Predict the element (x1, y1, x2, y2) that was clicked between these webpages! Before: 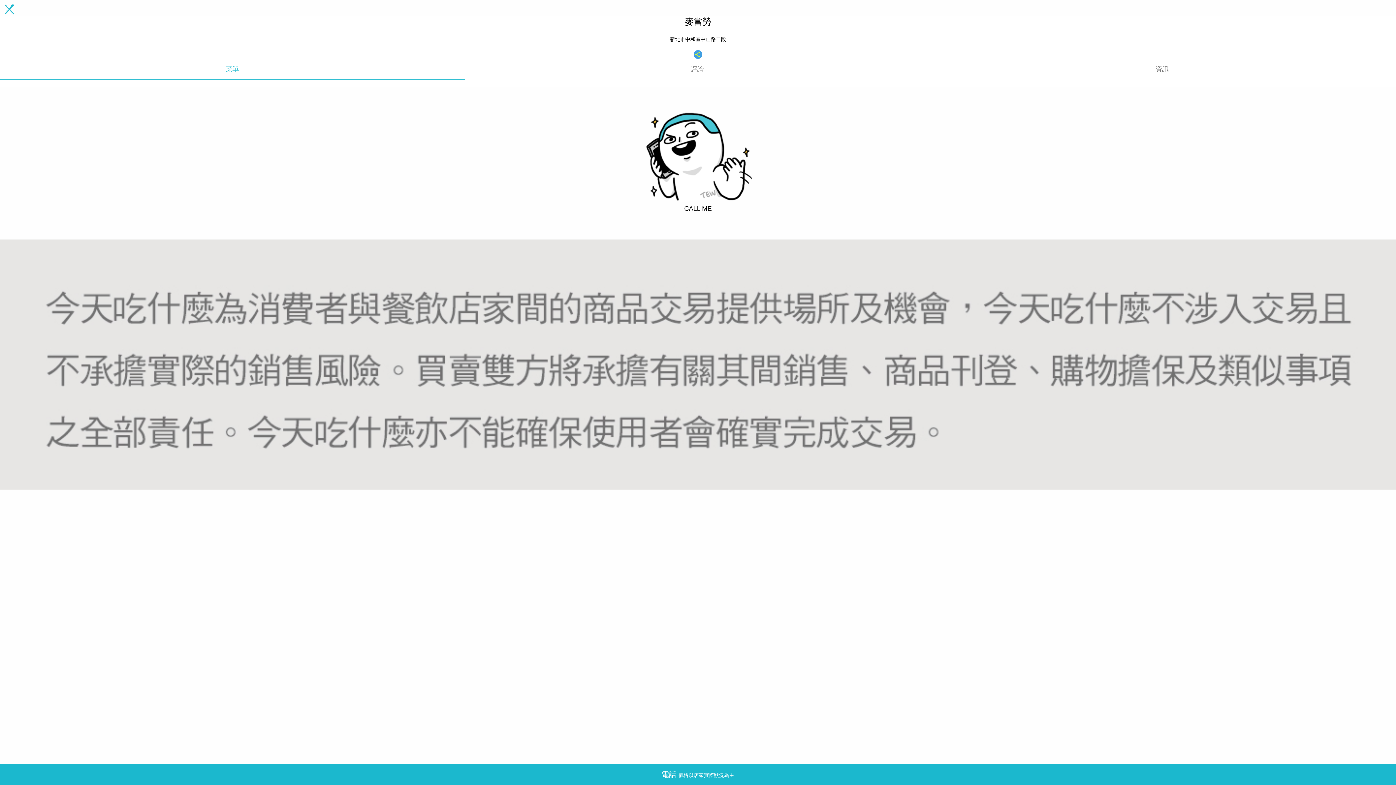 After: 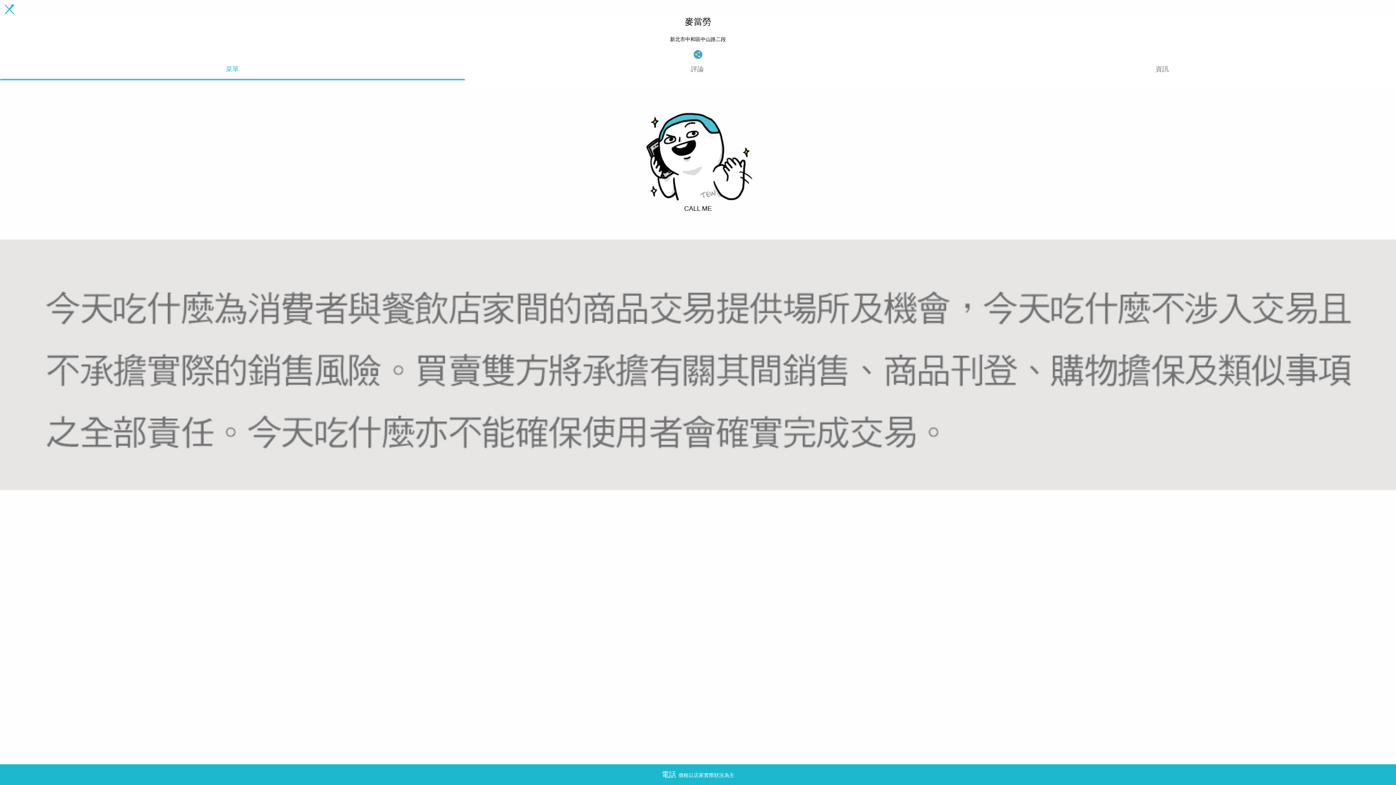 Action: bbox: (0, 485, 1396, 491)